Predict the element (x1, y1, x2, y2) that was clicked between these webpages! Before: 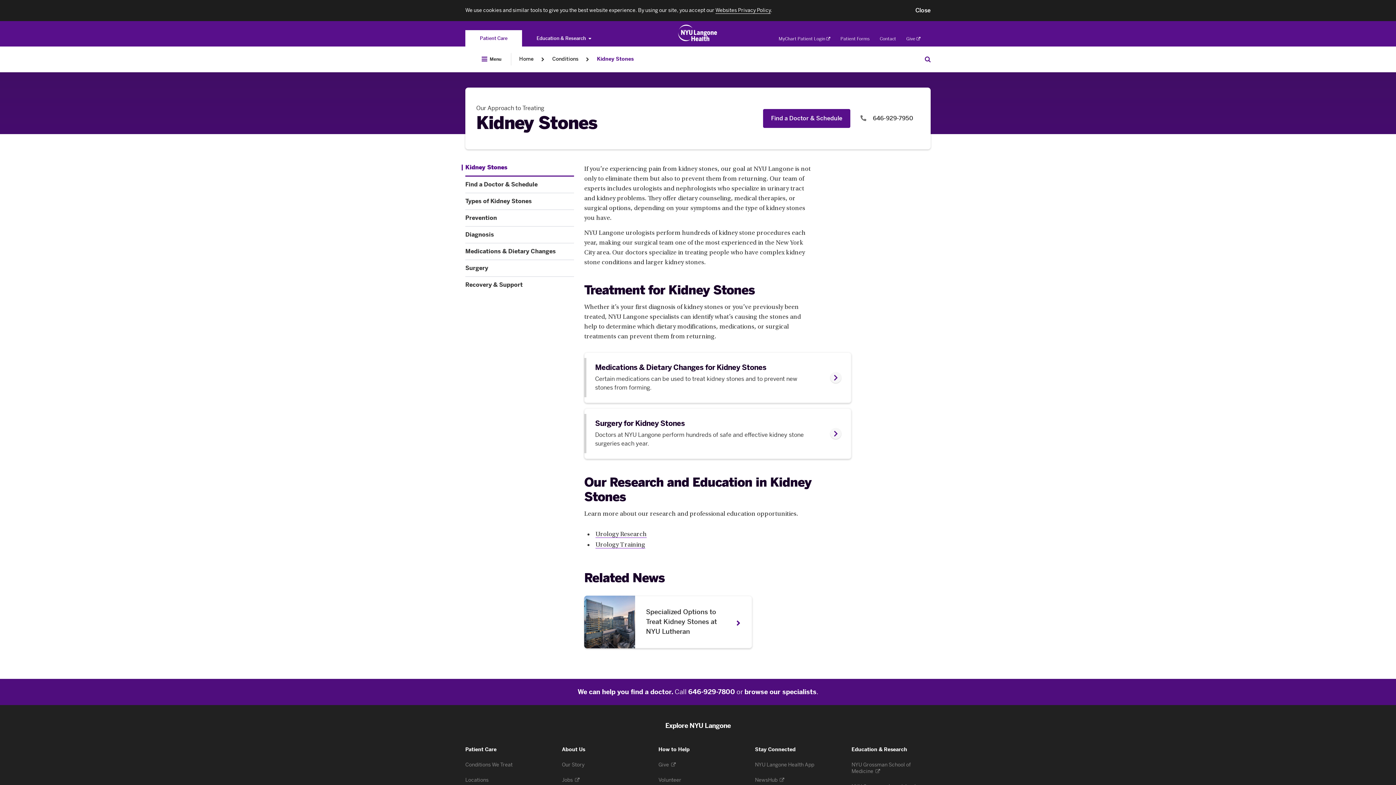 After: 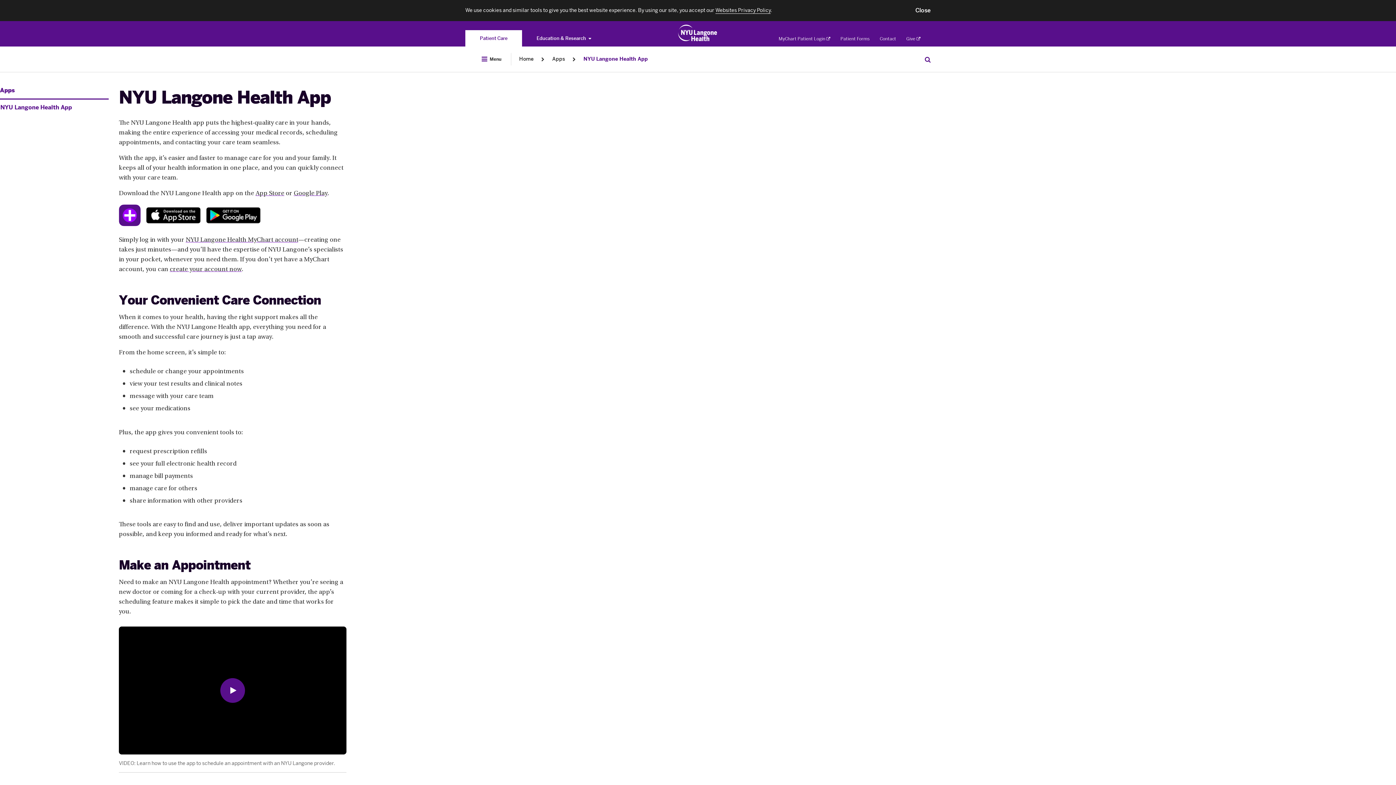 Action: bbox: (755, 762, 815, 768) label: NYU Langone Health App 